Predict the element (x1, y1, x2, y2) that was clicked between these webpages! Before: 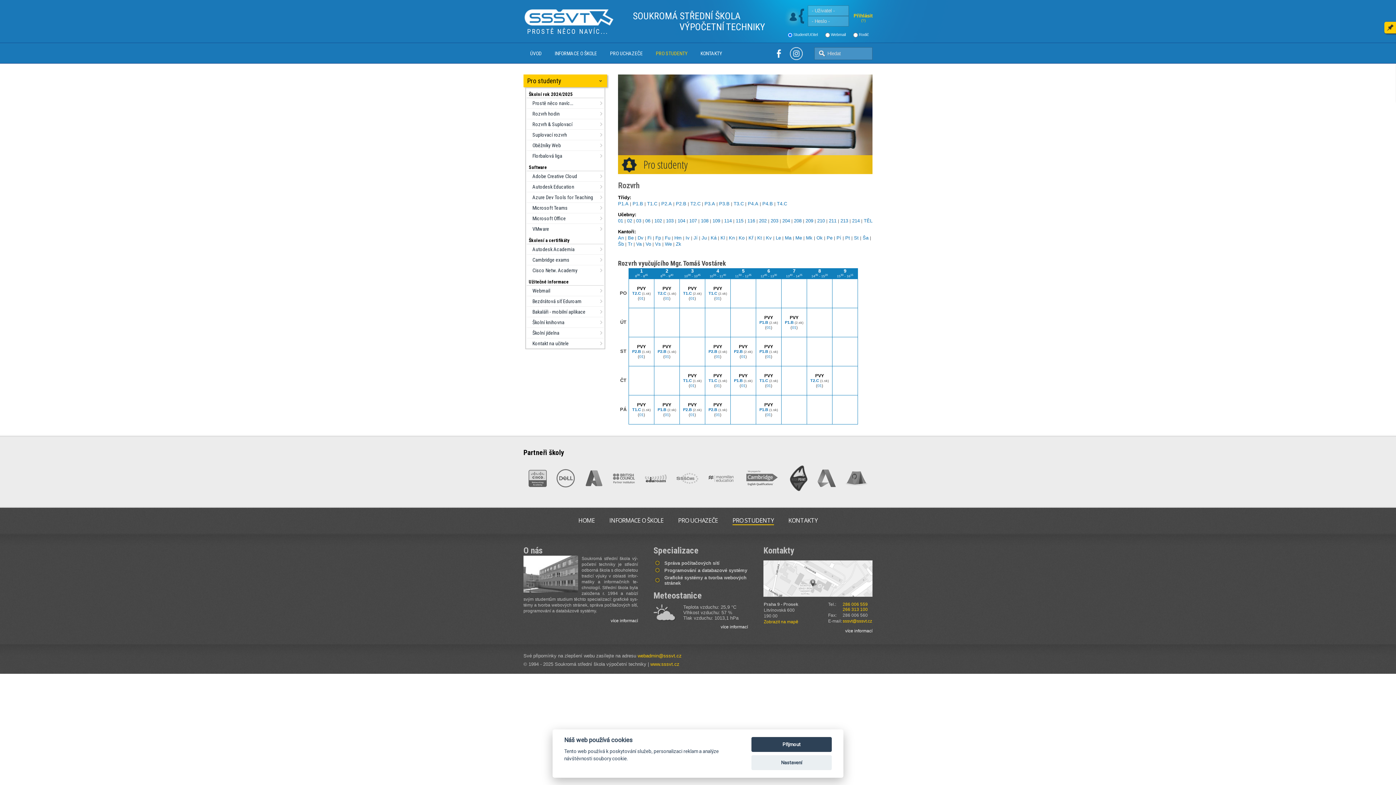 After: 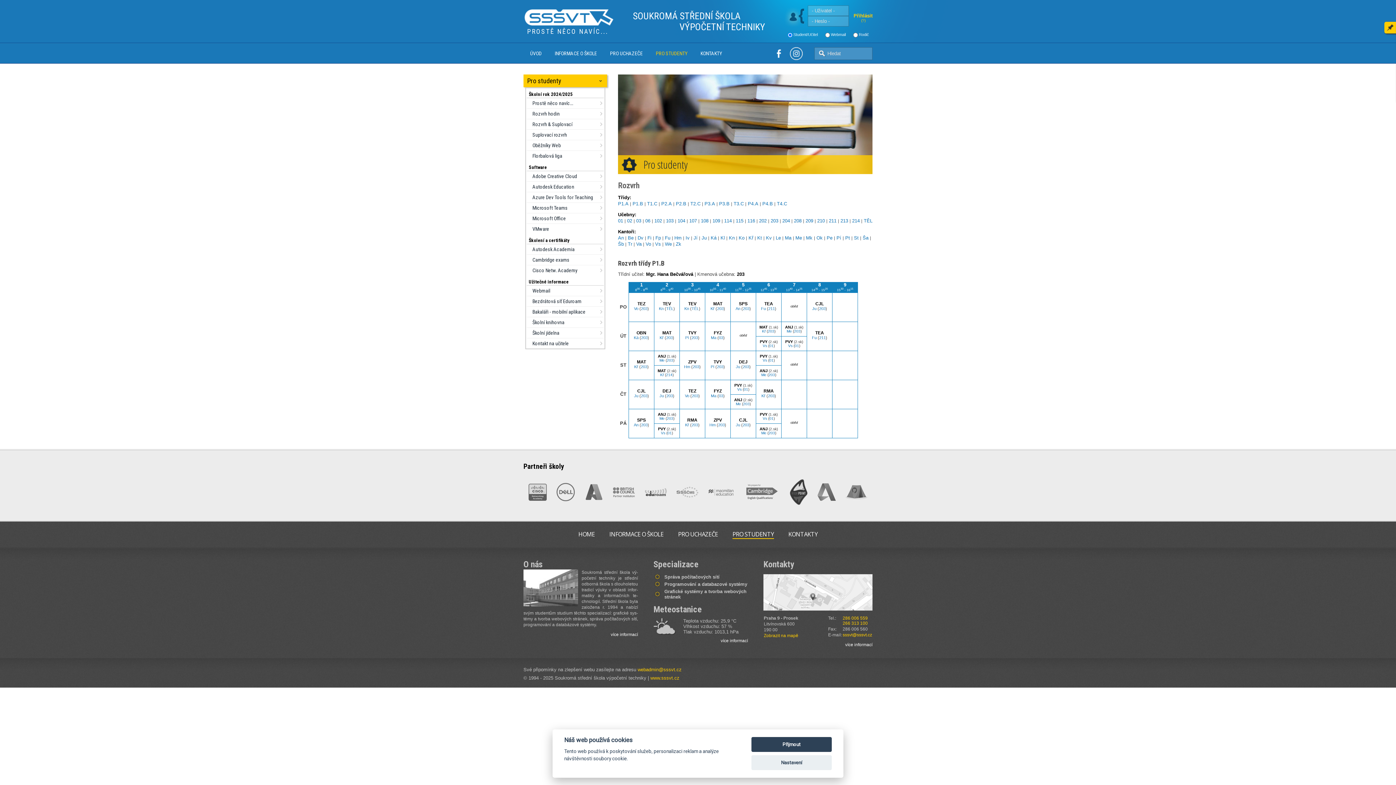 Action: label: P1.B  bbox: (759, 320, 769, 324)